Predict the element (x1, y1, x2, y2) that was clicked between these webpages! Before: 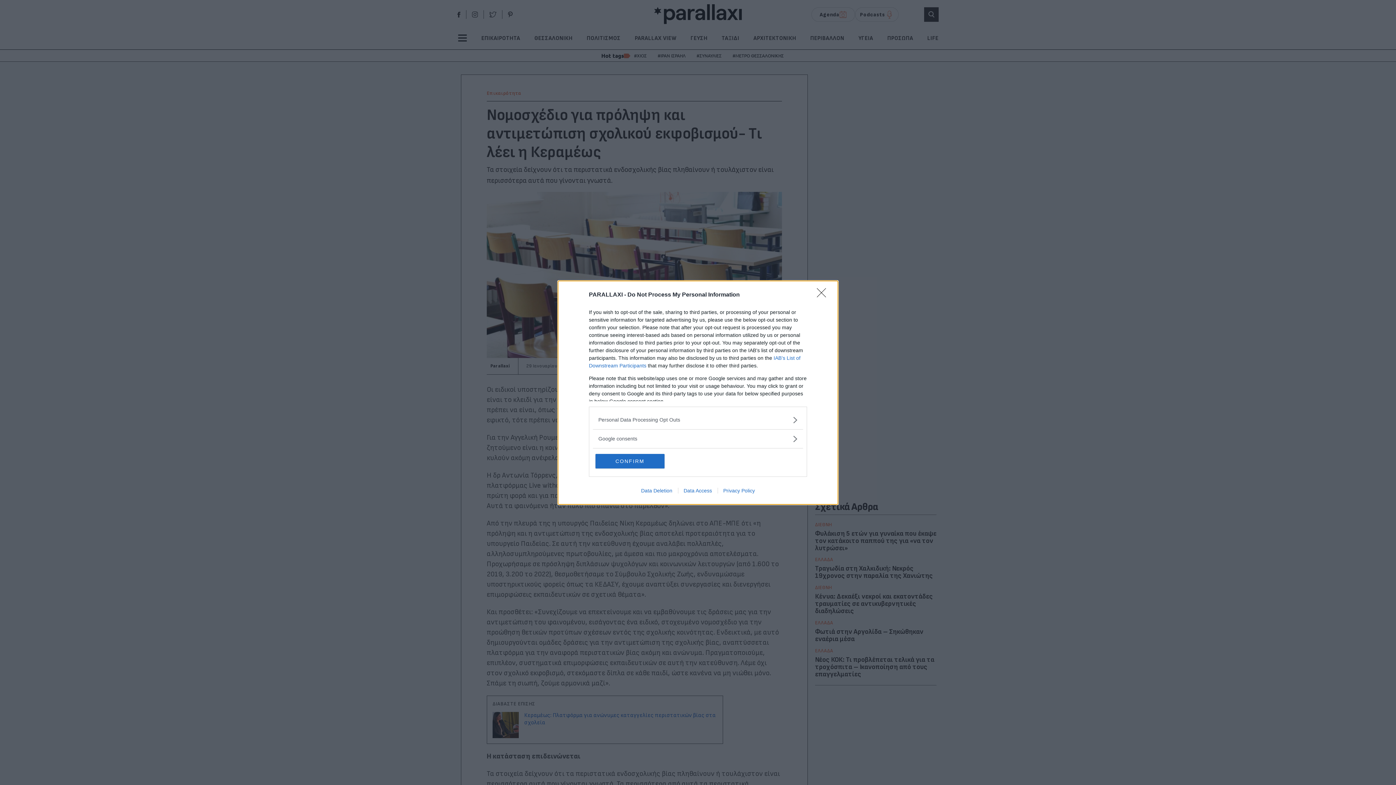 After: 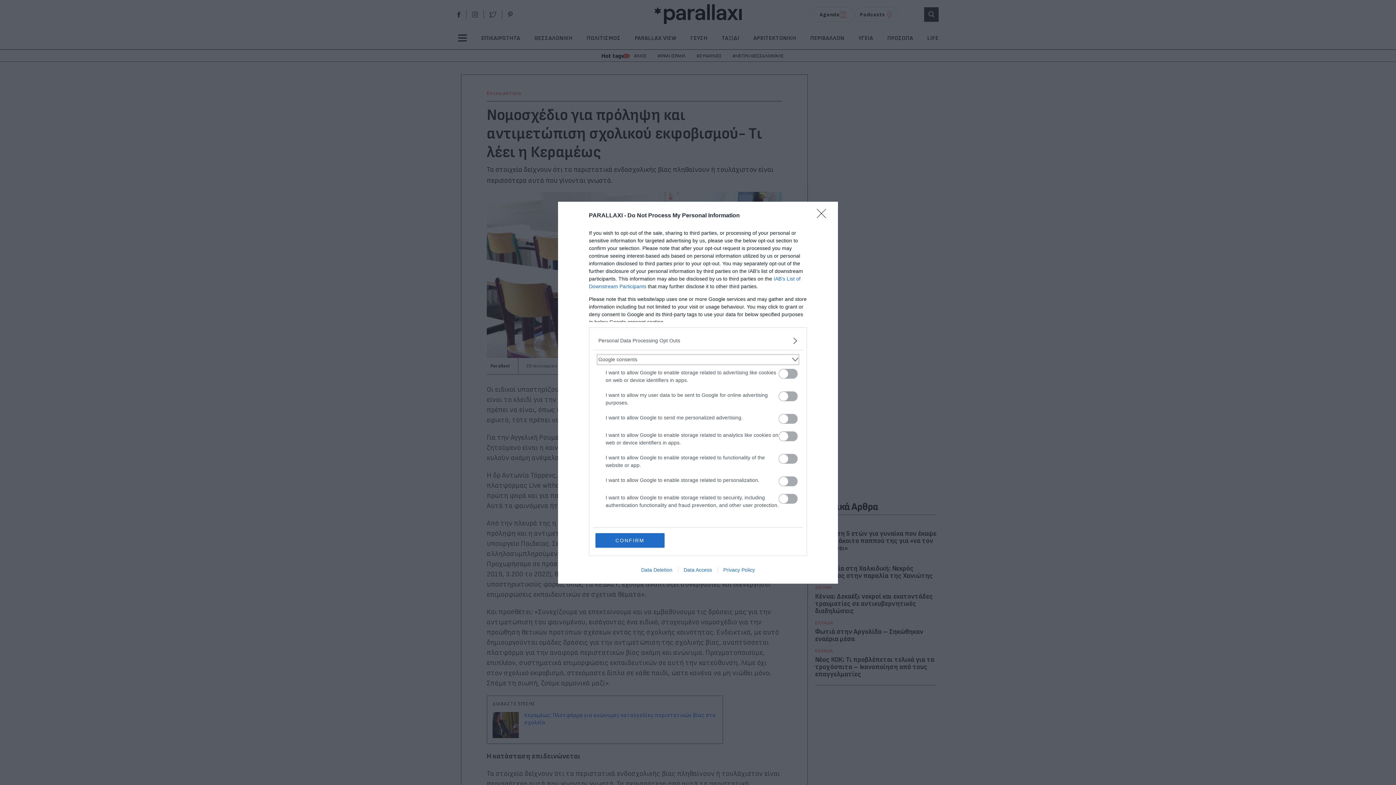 Action: bbox: (598, 435, 797, 442) label: Google consents